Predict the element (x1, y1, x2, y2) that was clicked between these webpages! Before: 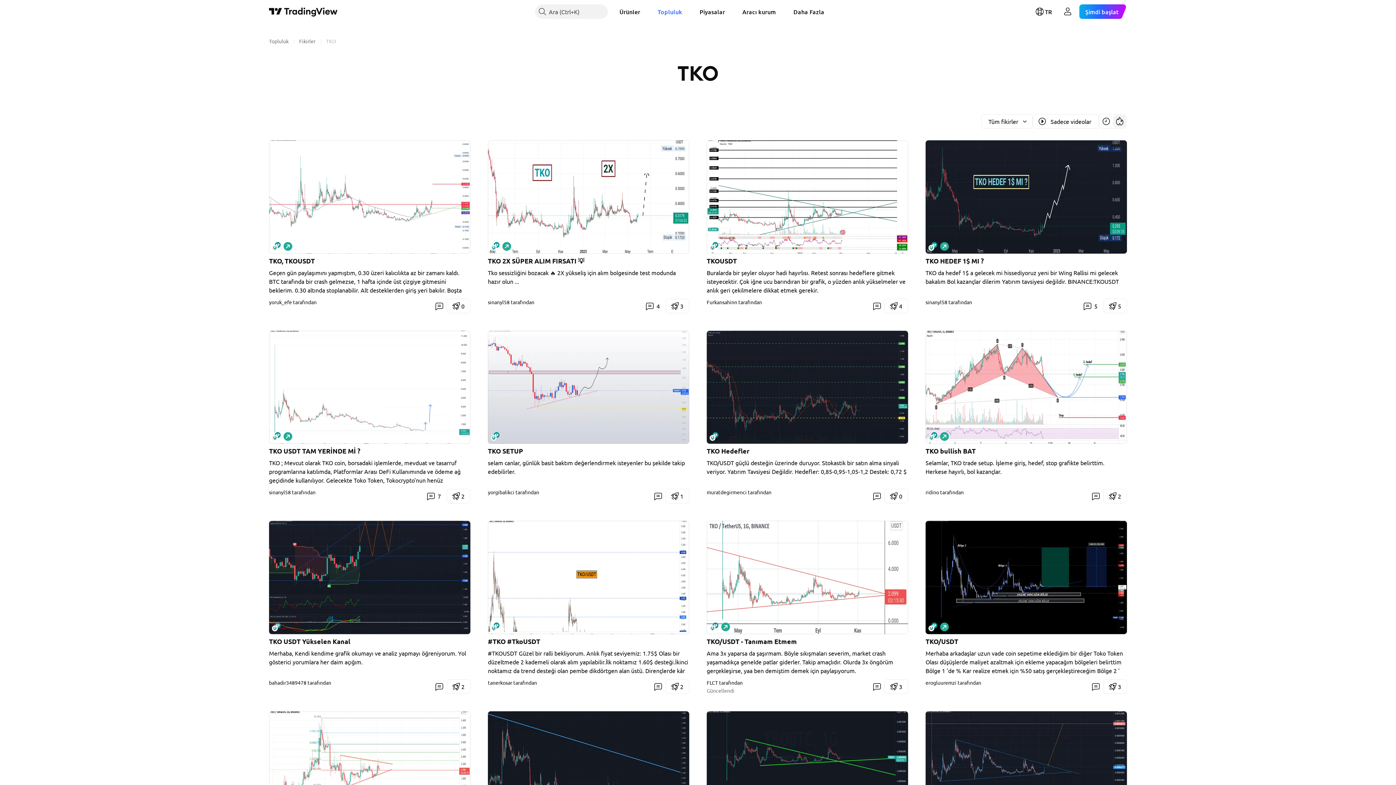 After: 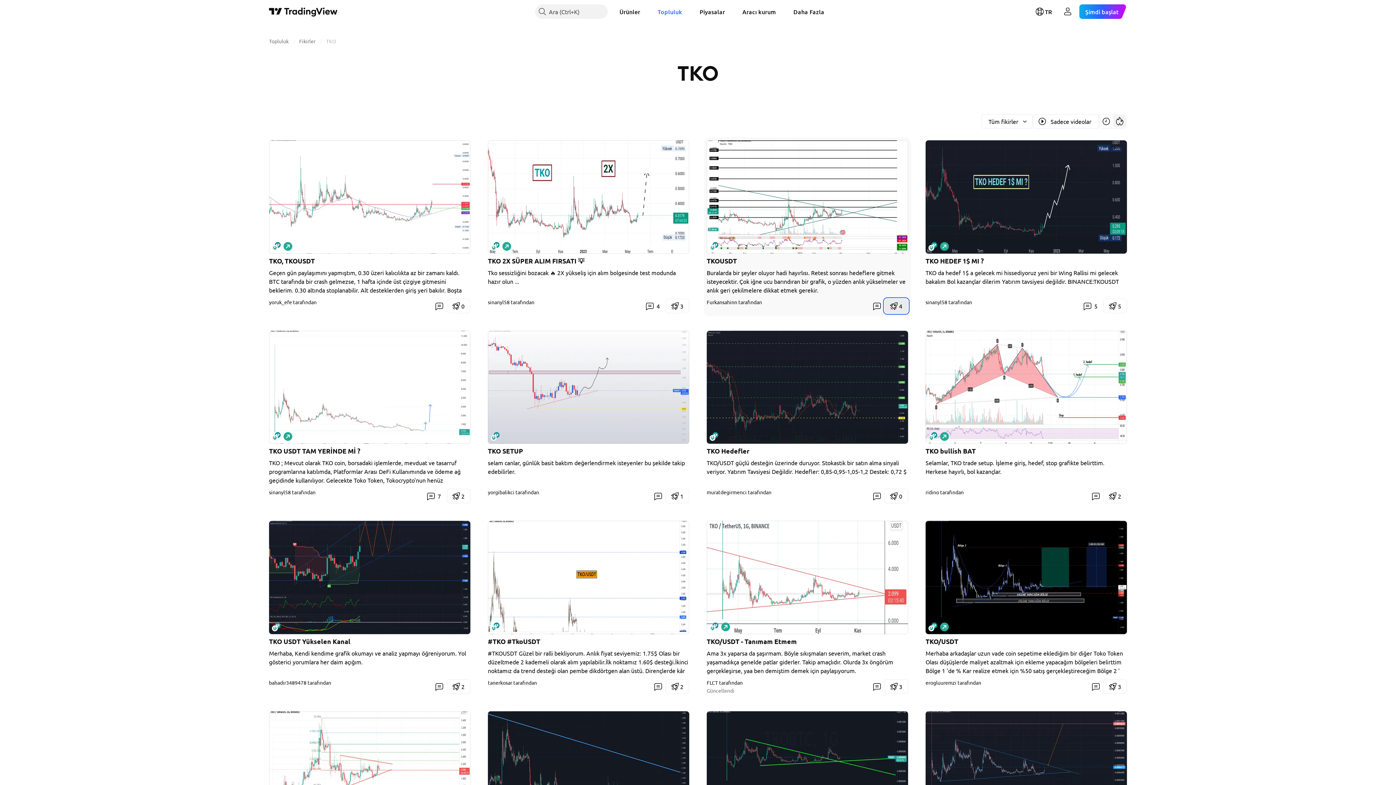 Action: label: 4 bbox: (884, 298, 908, 313)